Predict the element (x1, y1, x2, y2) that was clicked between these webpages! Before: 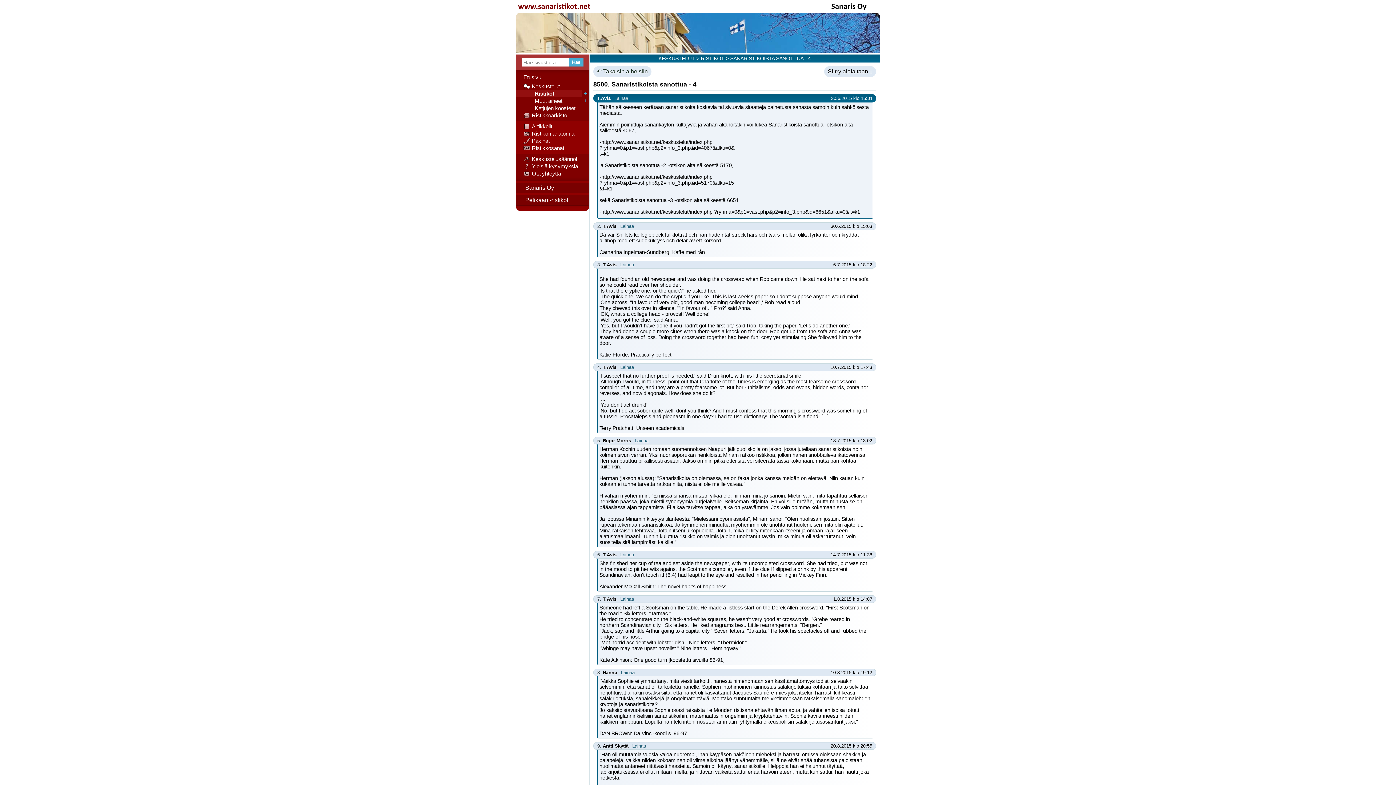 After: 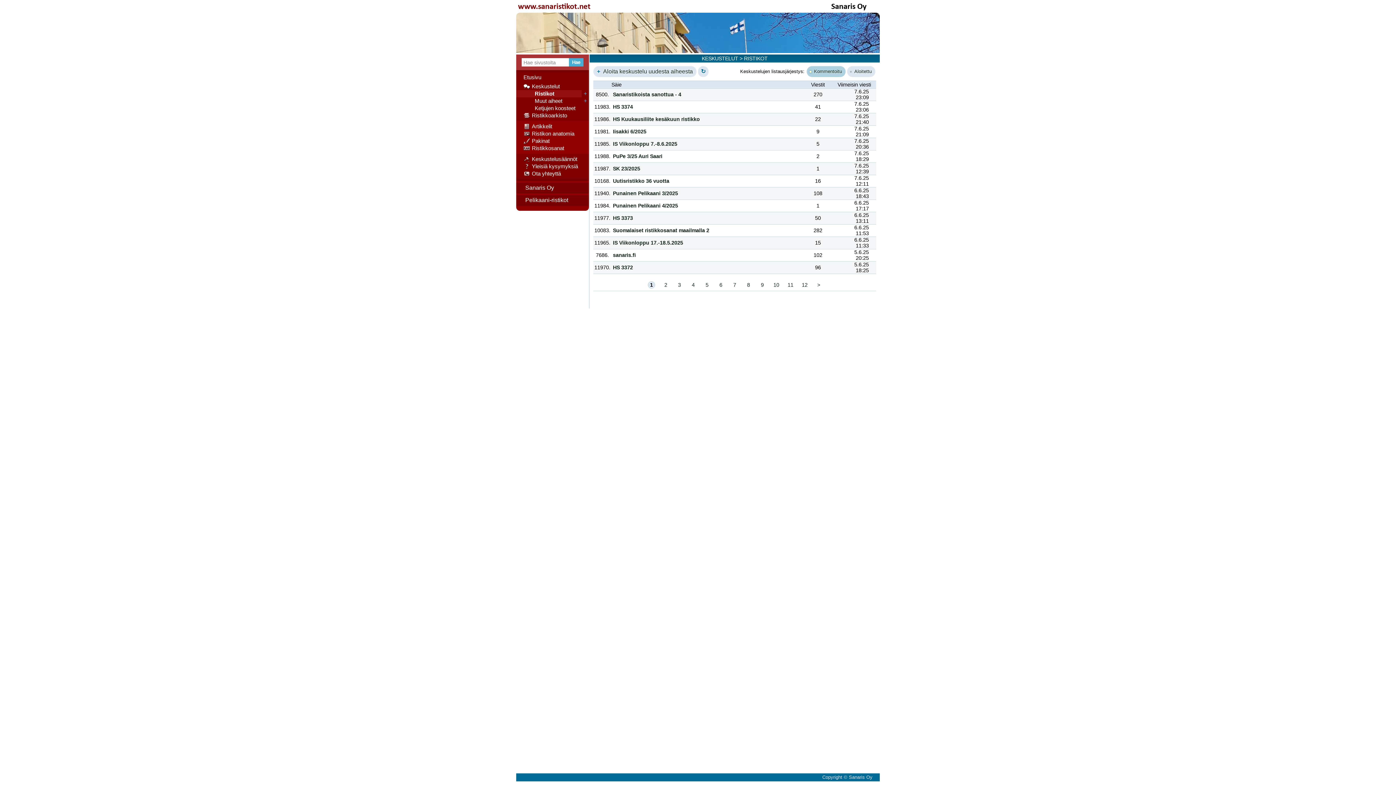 Action: bbox: (700, 55, 724, 61) label: RISTIKOT